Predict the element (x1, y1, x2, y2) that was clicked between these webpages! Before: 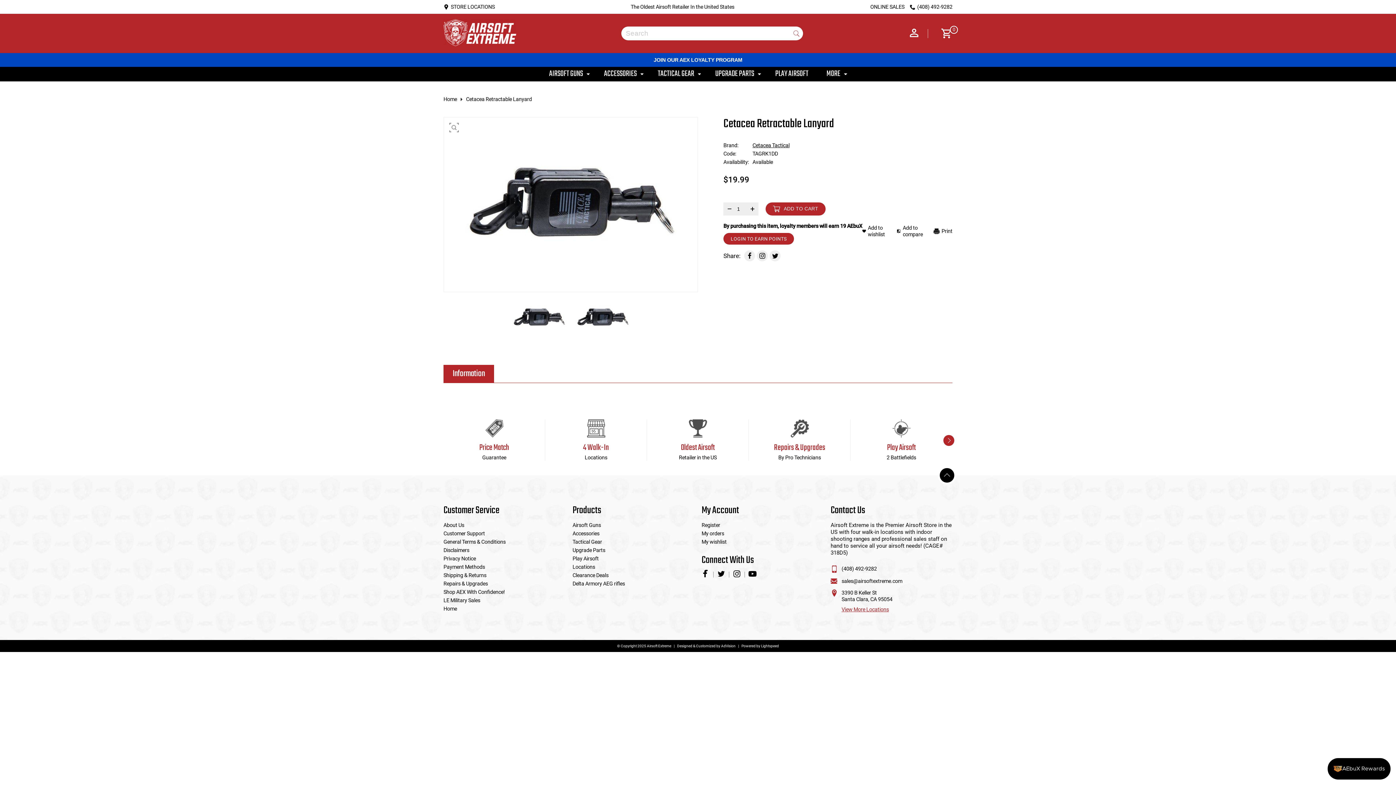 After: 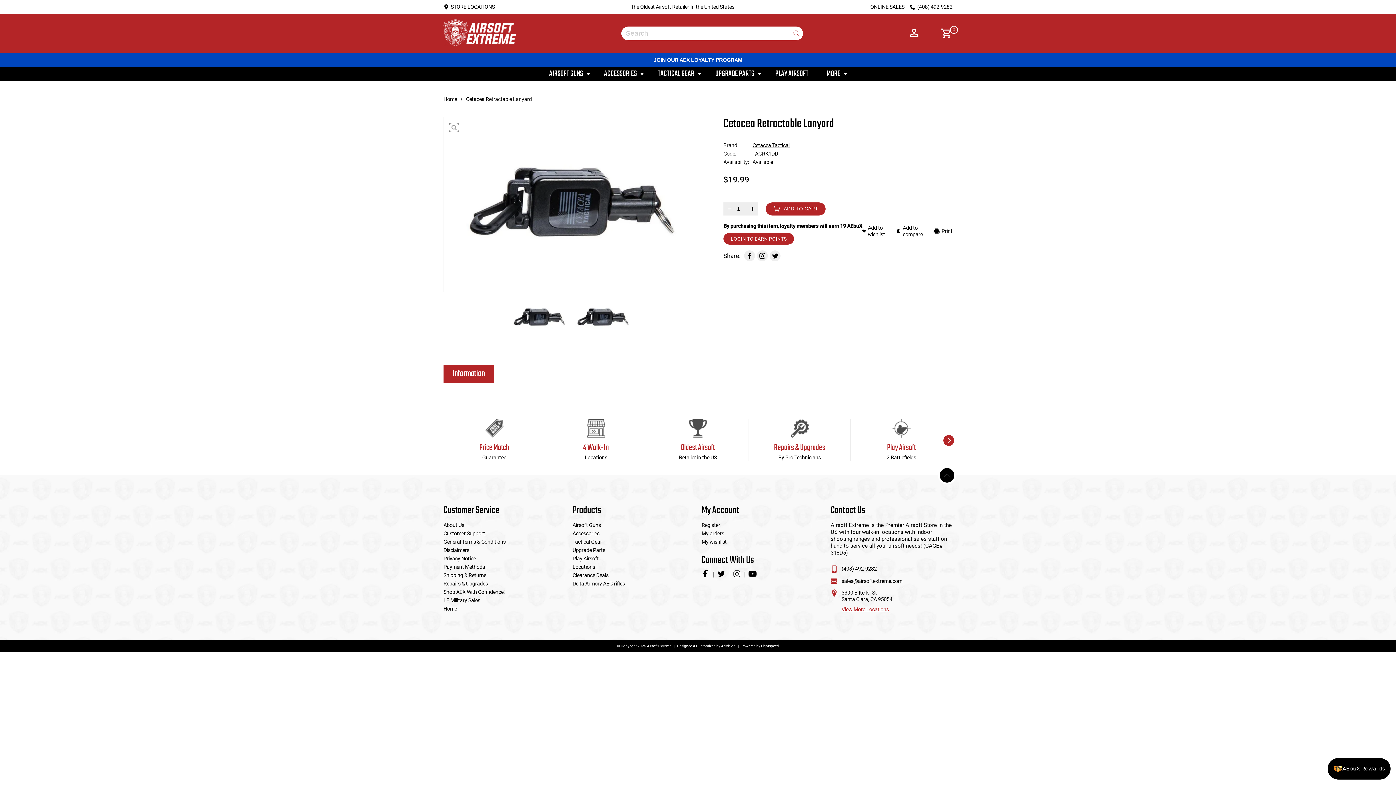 Action: bbox: (466, 96, 532, 102) label: Cetacea Retractable Lanyard